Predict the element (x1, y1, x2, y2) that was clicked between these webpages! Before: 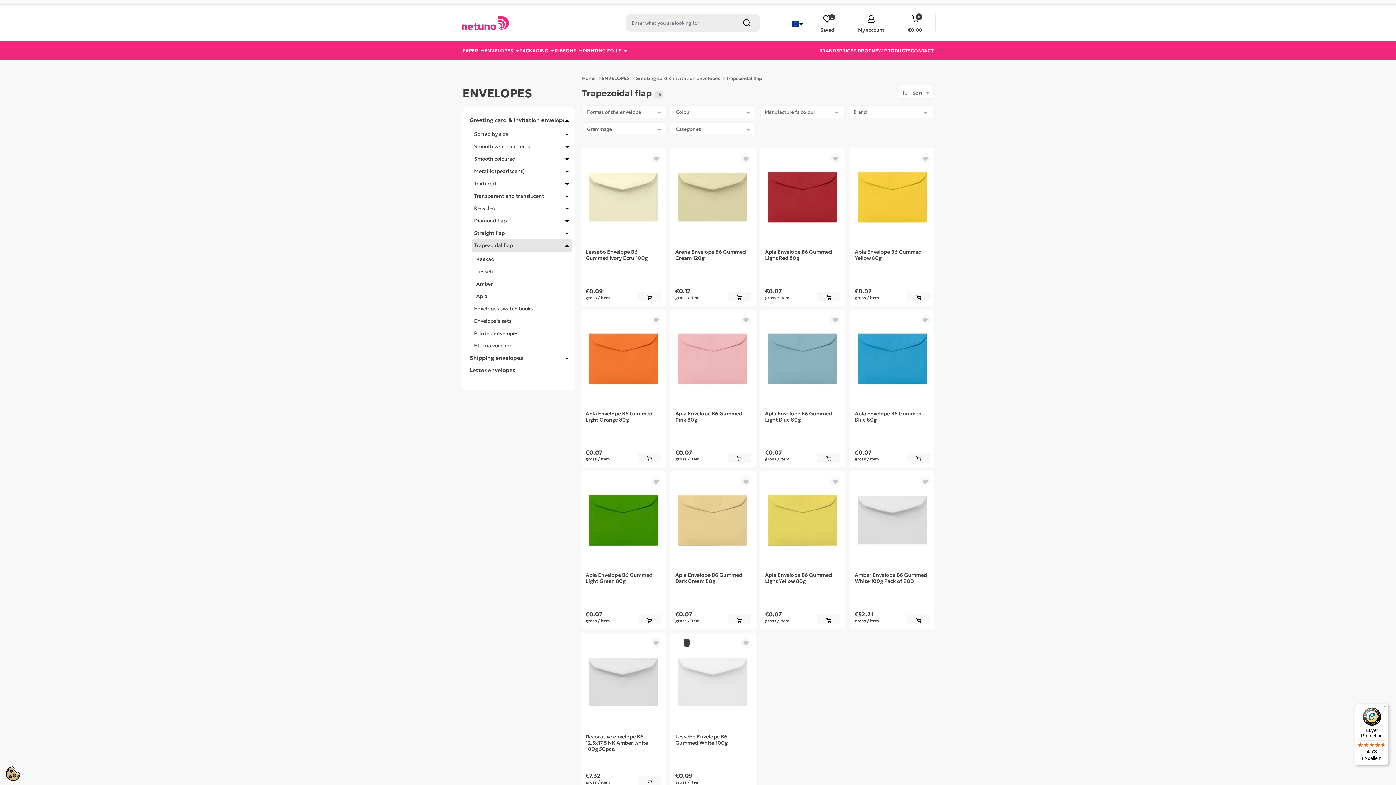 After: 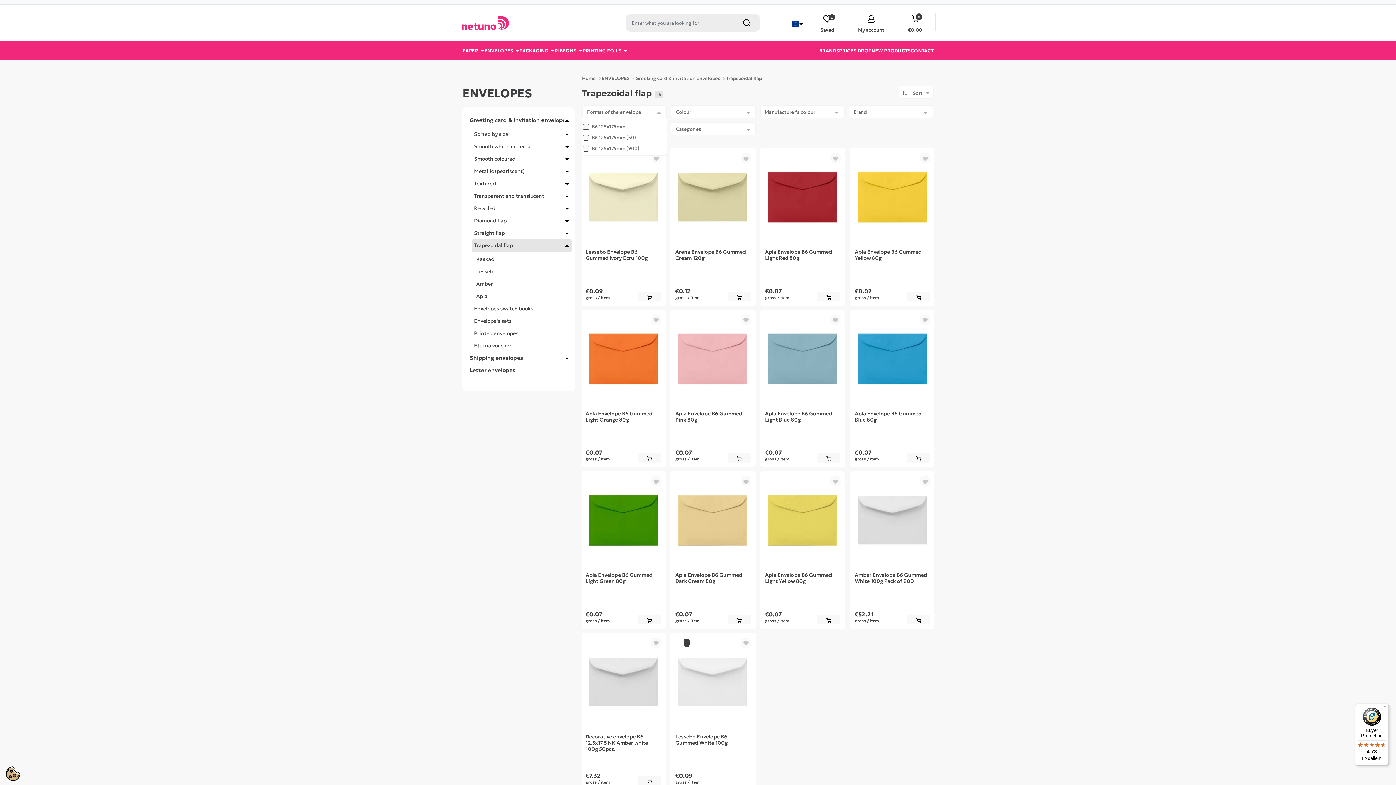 Action: bbox: (653, 105, 661, 118)